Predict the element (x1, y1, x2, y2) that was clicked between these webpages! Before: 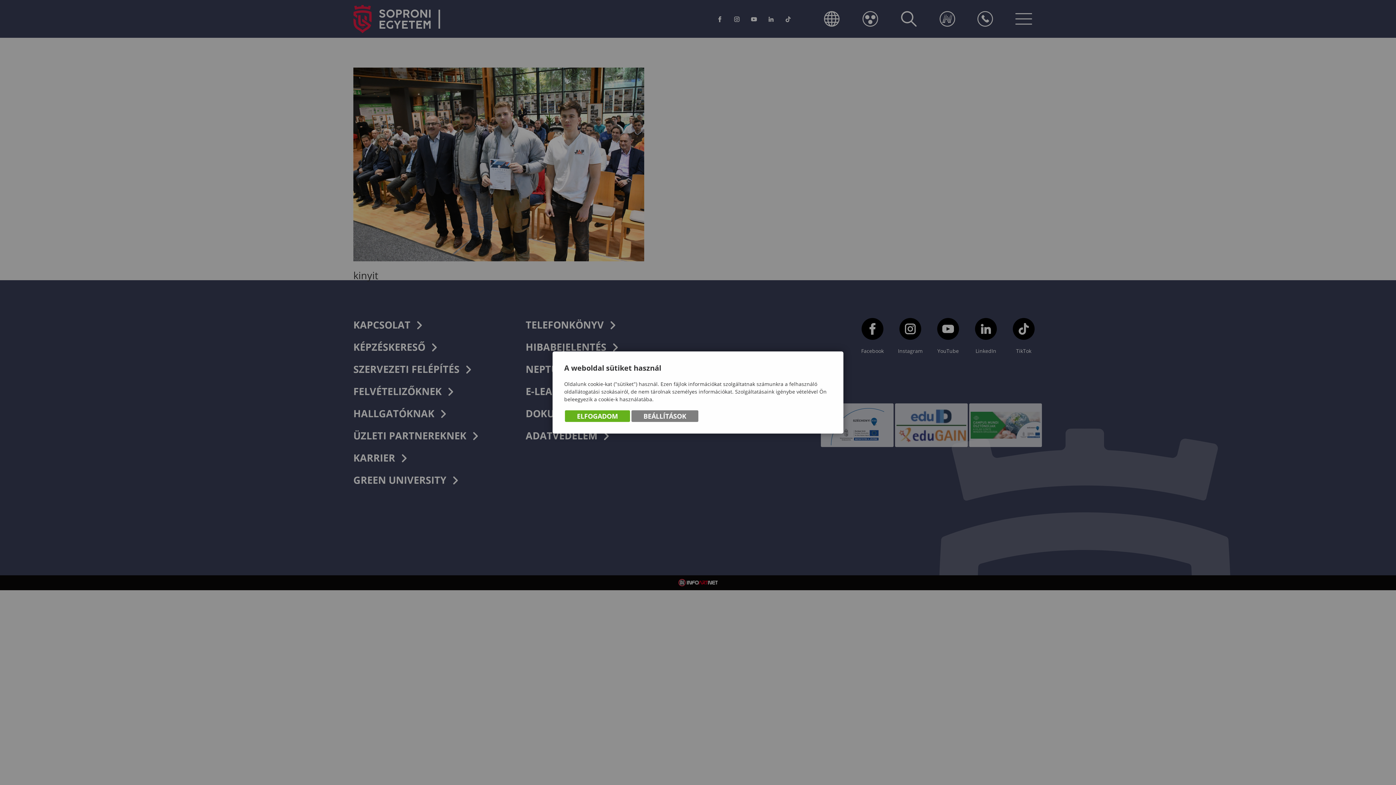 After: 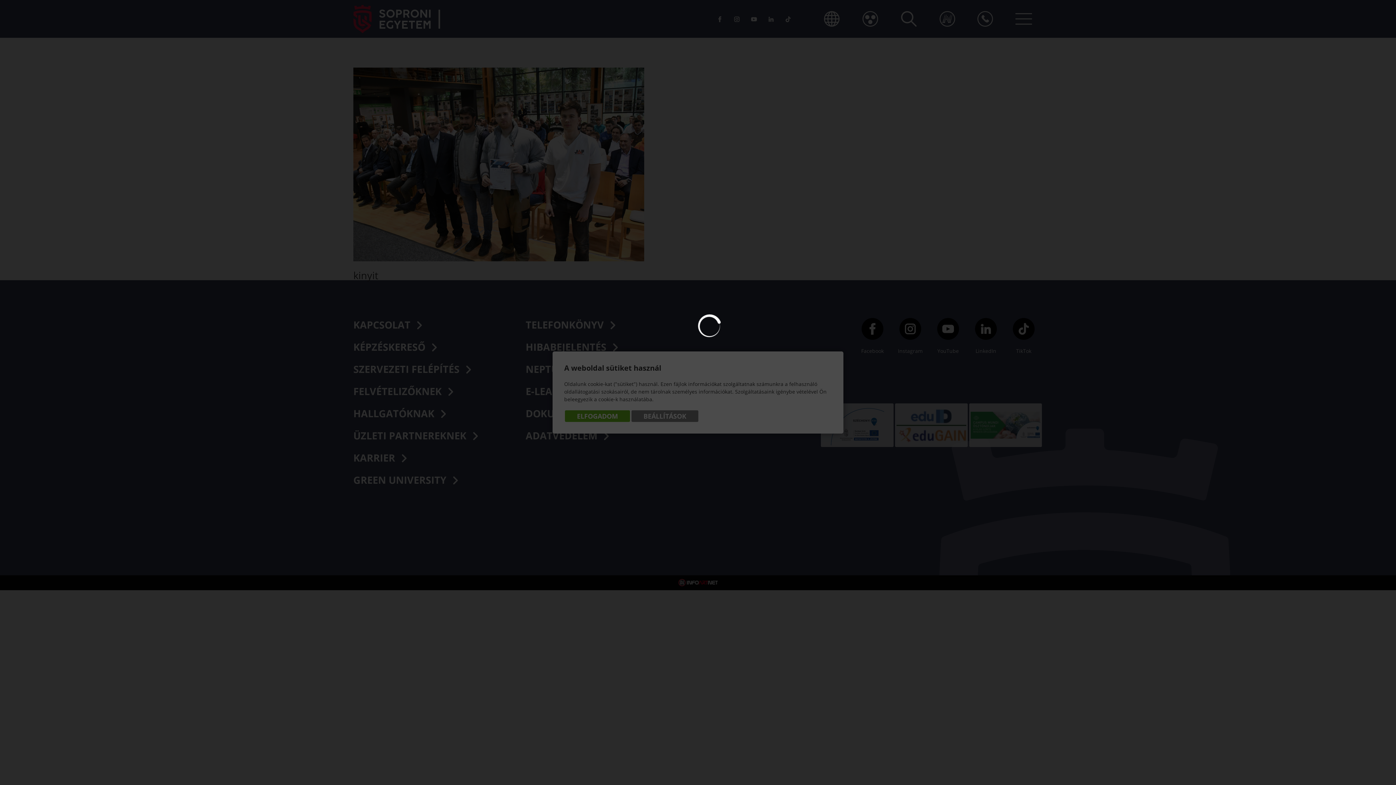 Action: label: BEÁLLÍTÁSOK bbox: (631, 410, 698, 422)